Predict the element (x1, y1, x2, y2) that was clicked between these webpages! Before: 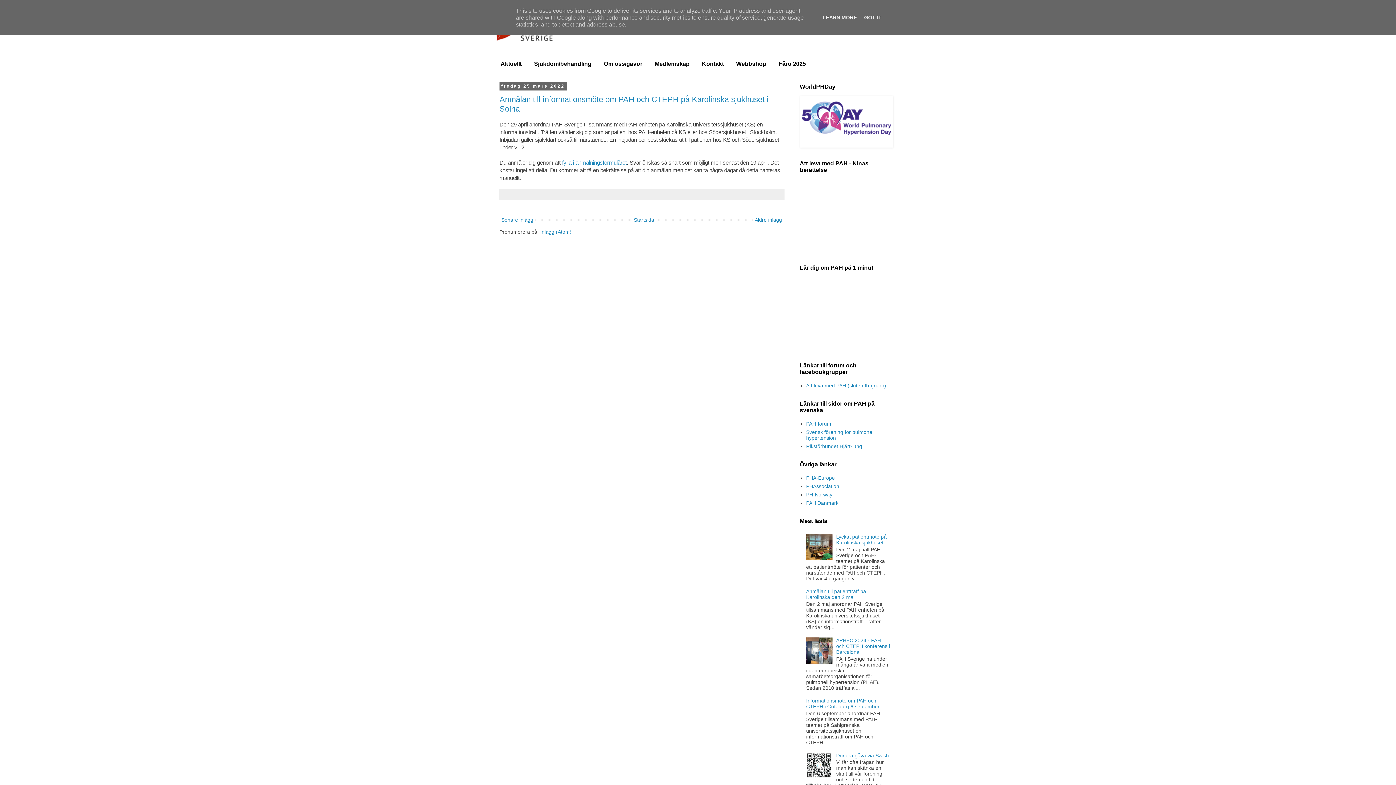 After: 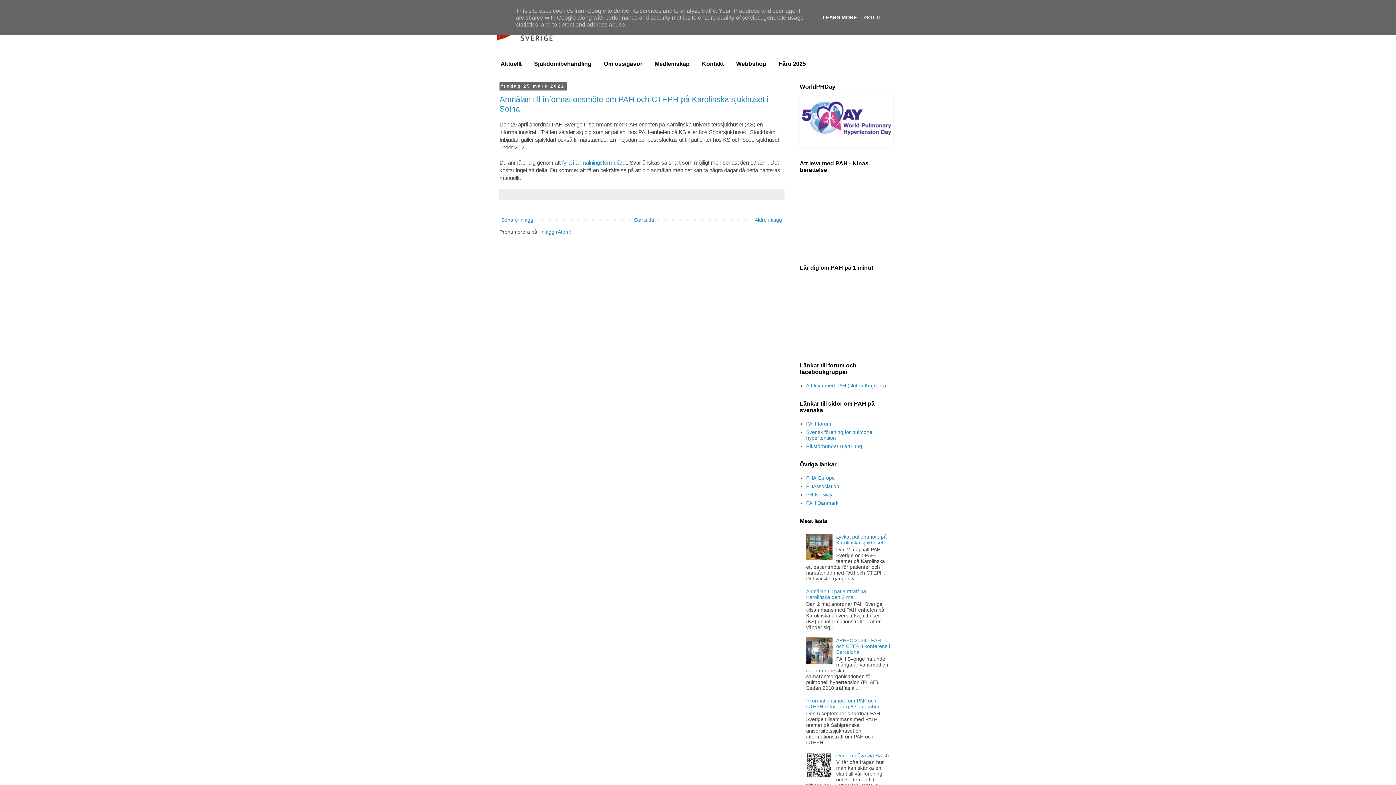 Action: bbox: (820, 14, 859, 20) label: LEARN MORE